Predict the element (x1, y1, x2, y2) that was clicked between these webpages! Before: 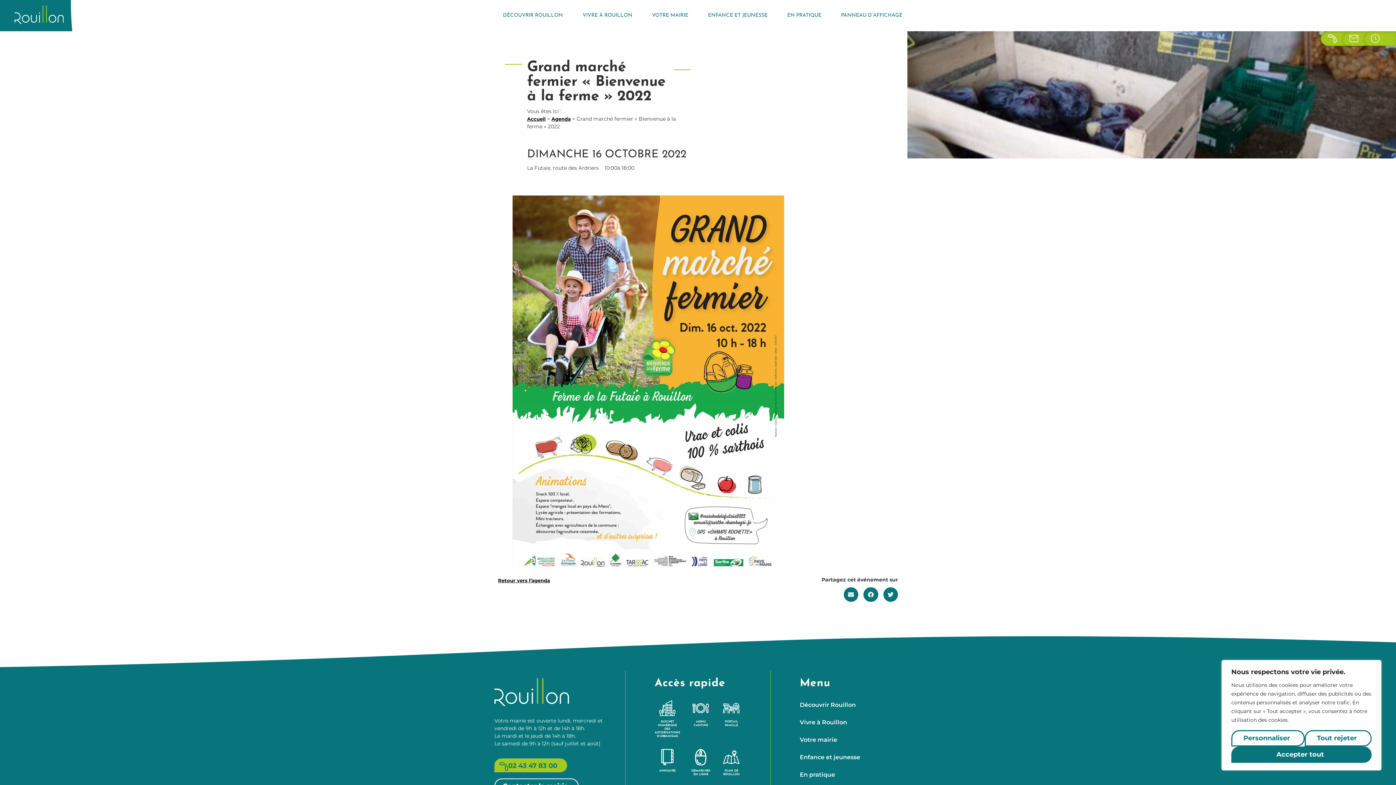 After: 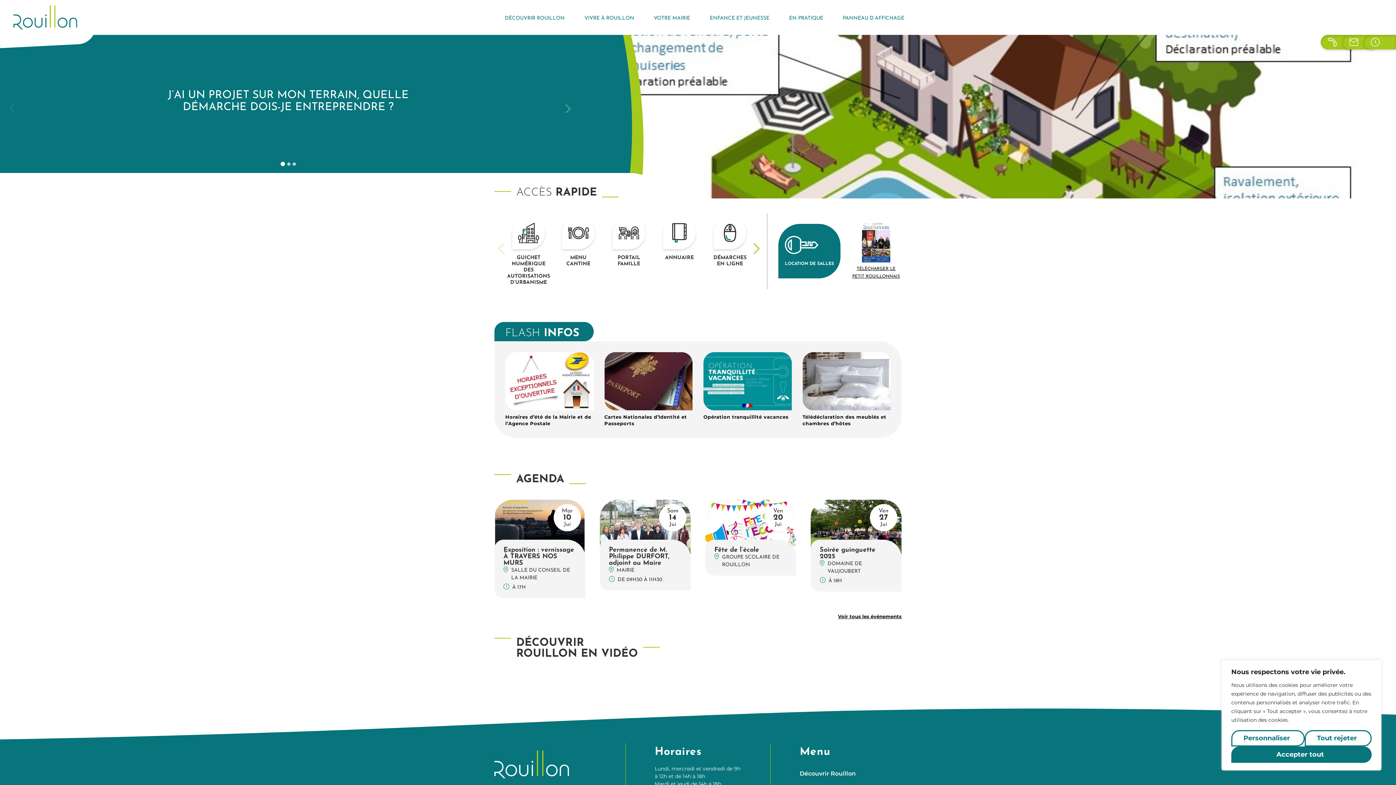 Action: bbox: (14, 5, 63, 23)